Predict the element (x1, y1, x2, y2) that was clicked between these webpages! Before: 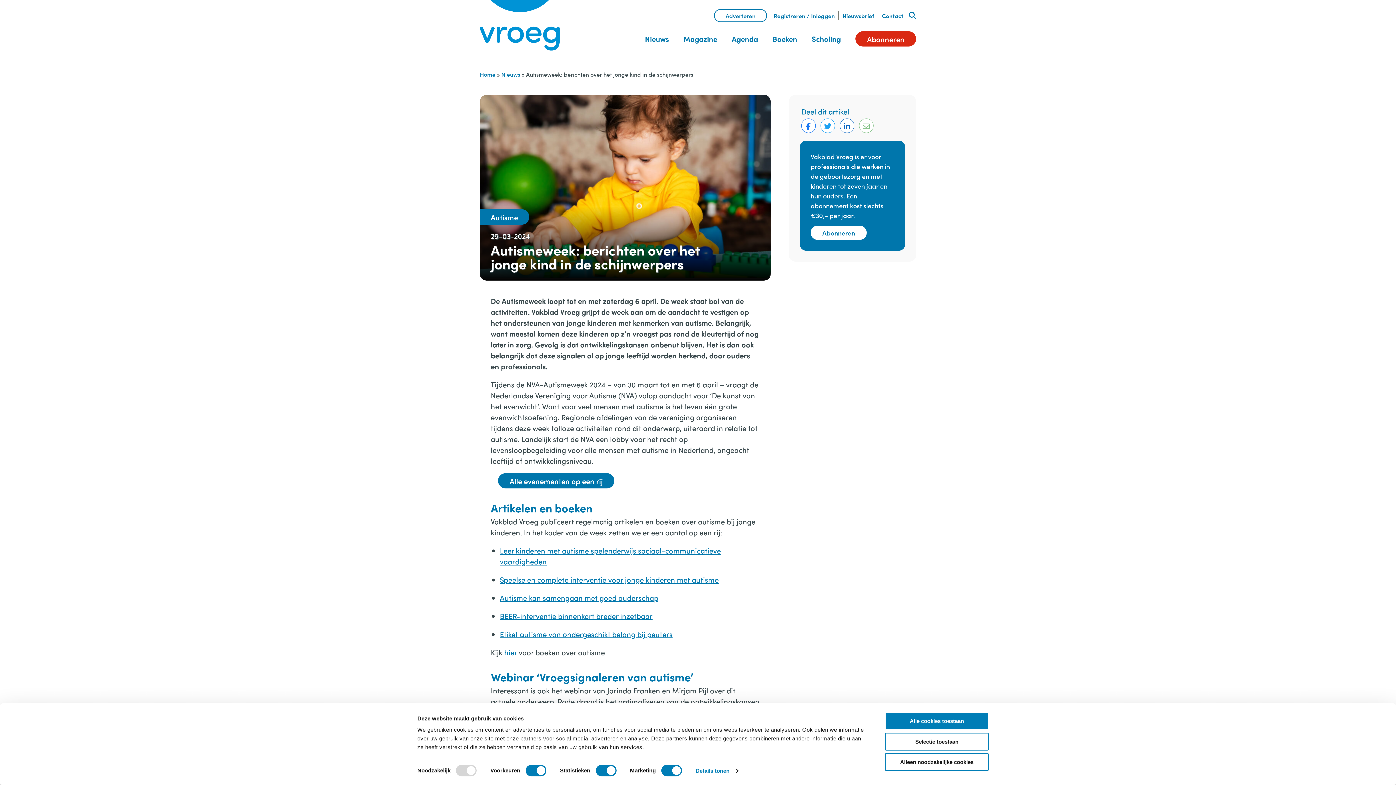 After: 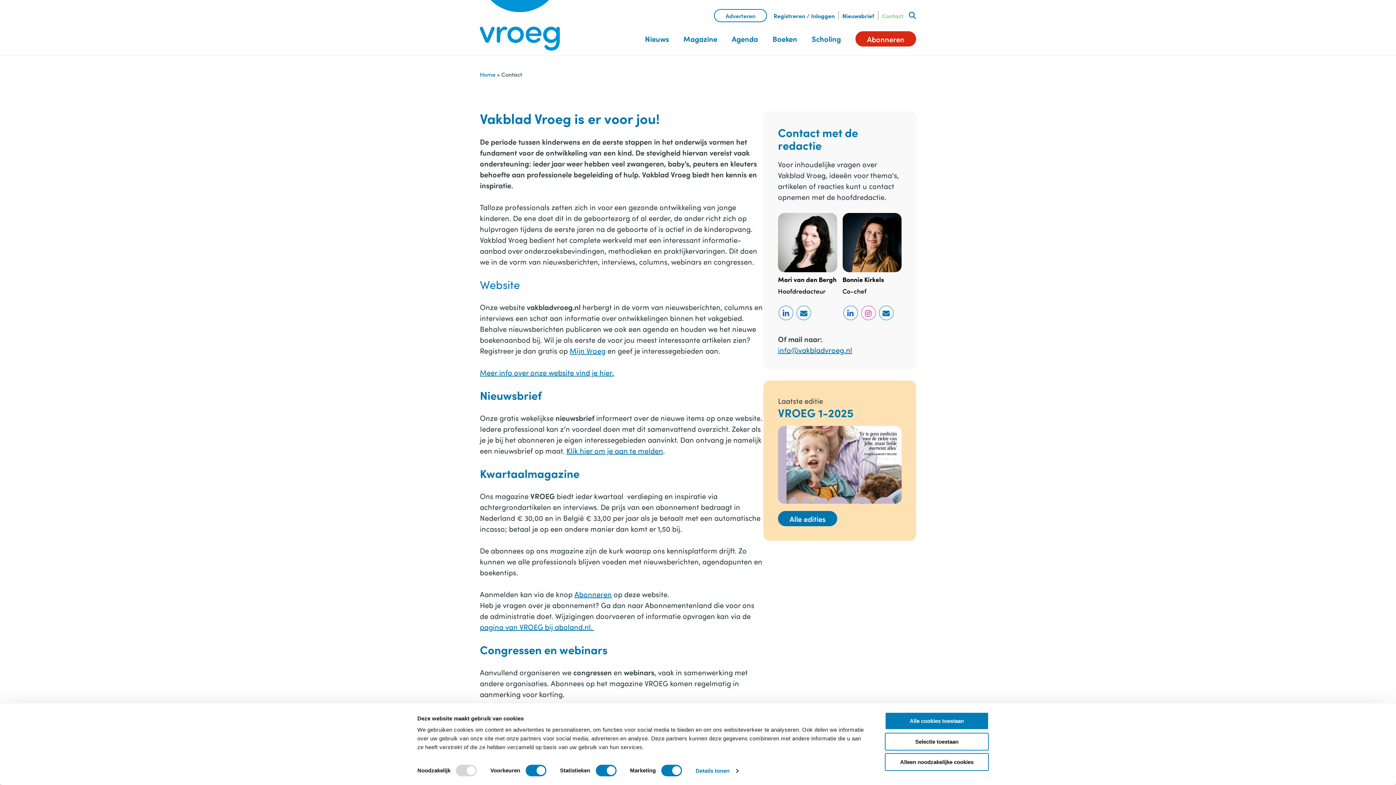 Action: bbox: (882, 11, 903, 20) label: Contact